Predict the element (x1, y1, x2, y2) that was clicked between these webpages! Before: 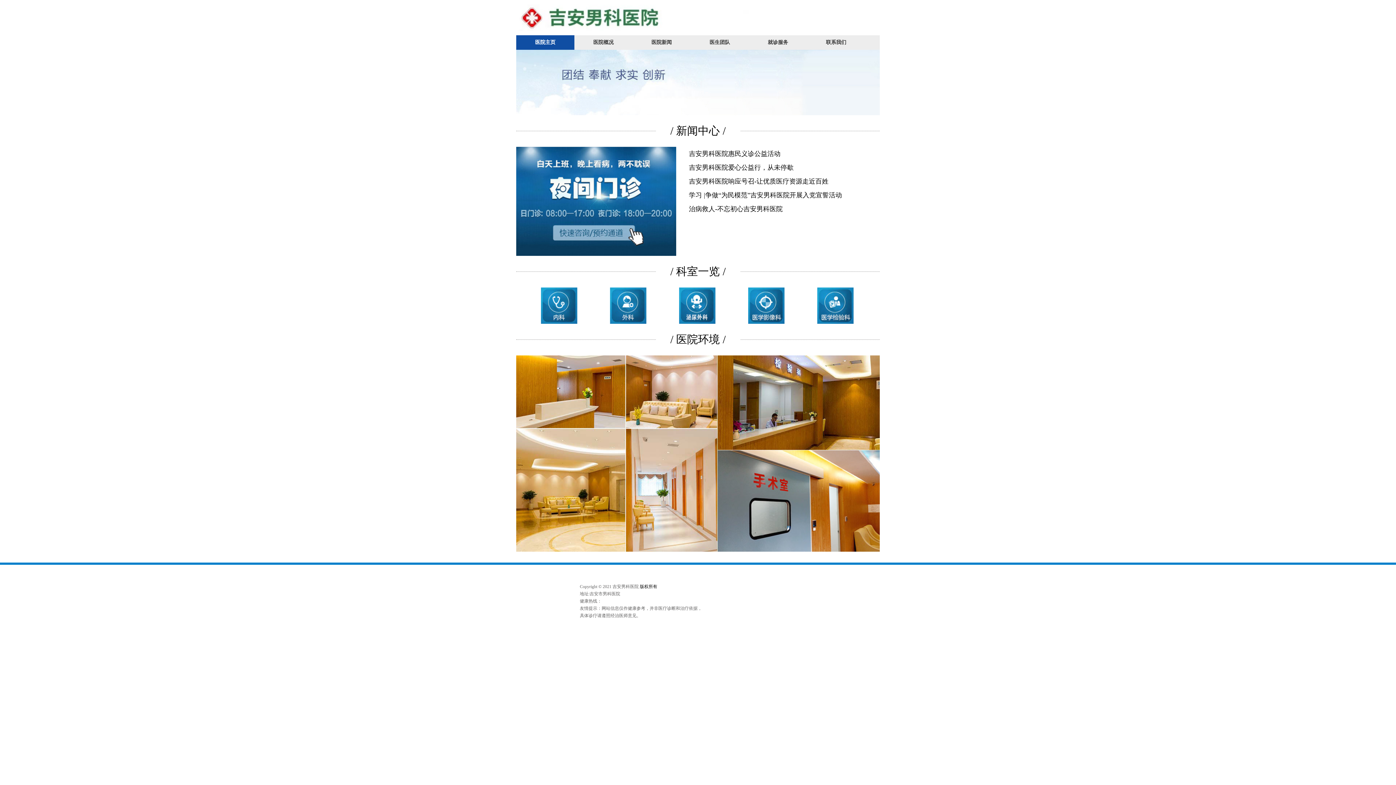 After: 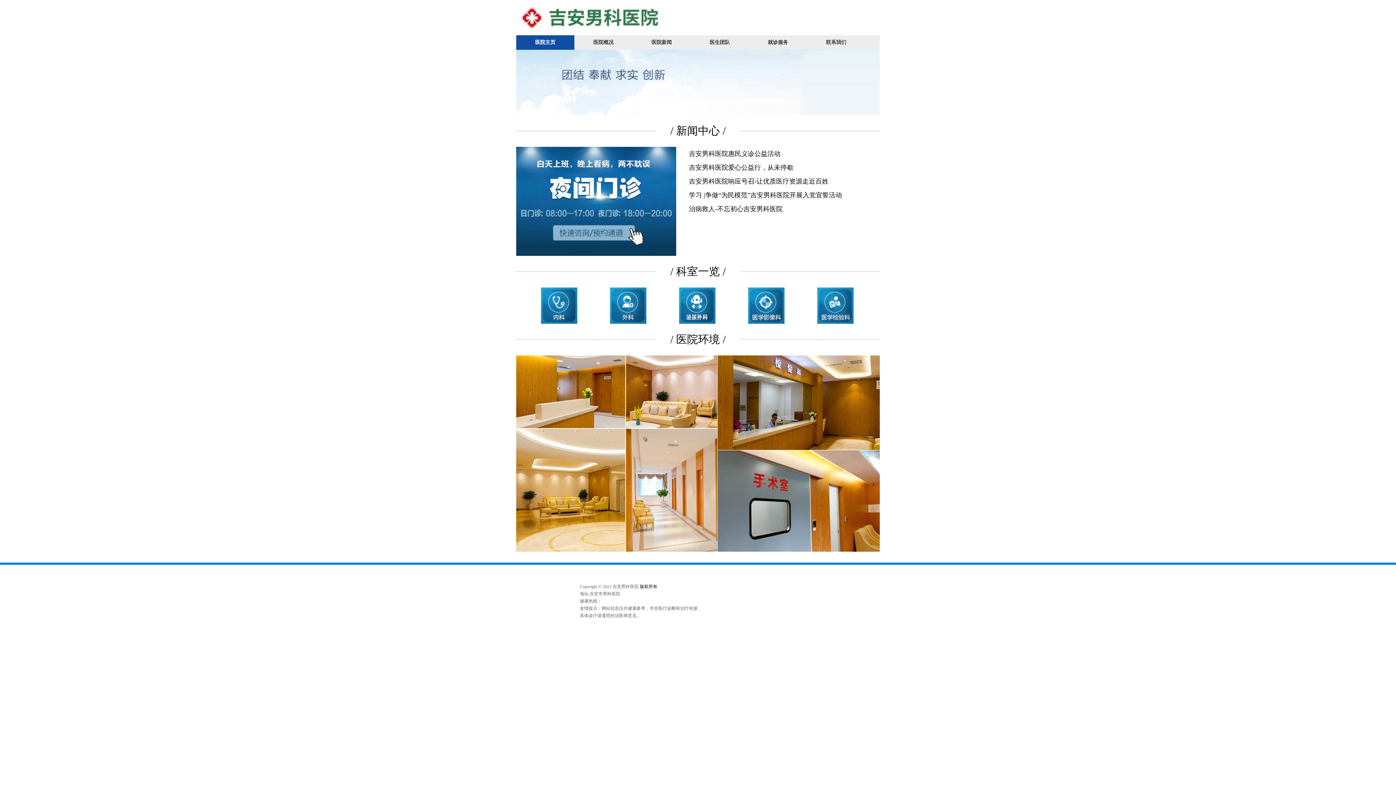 Action: bbox: (872, 302, 880, 314)